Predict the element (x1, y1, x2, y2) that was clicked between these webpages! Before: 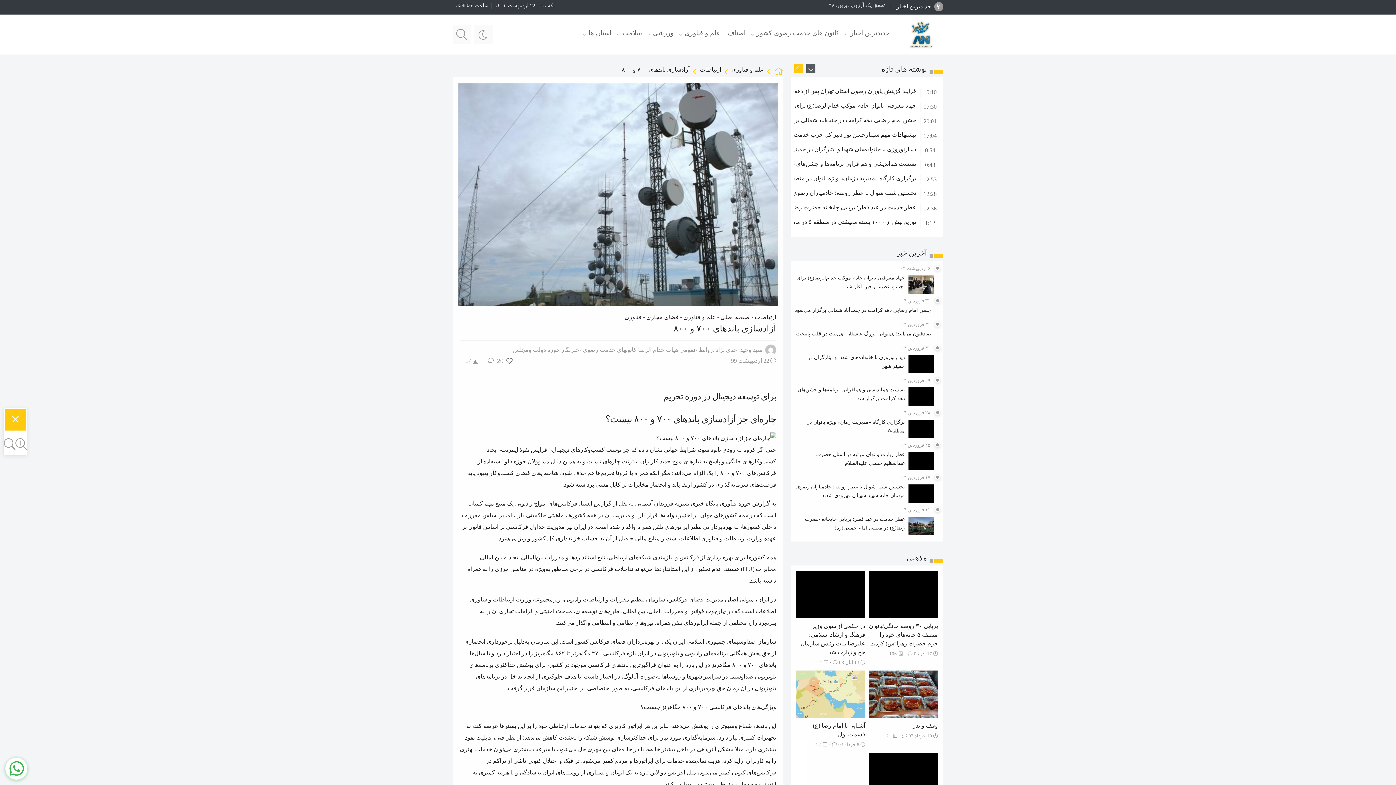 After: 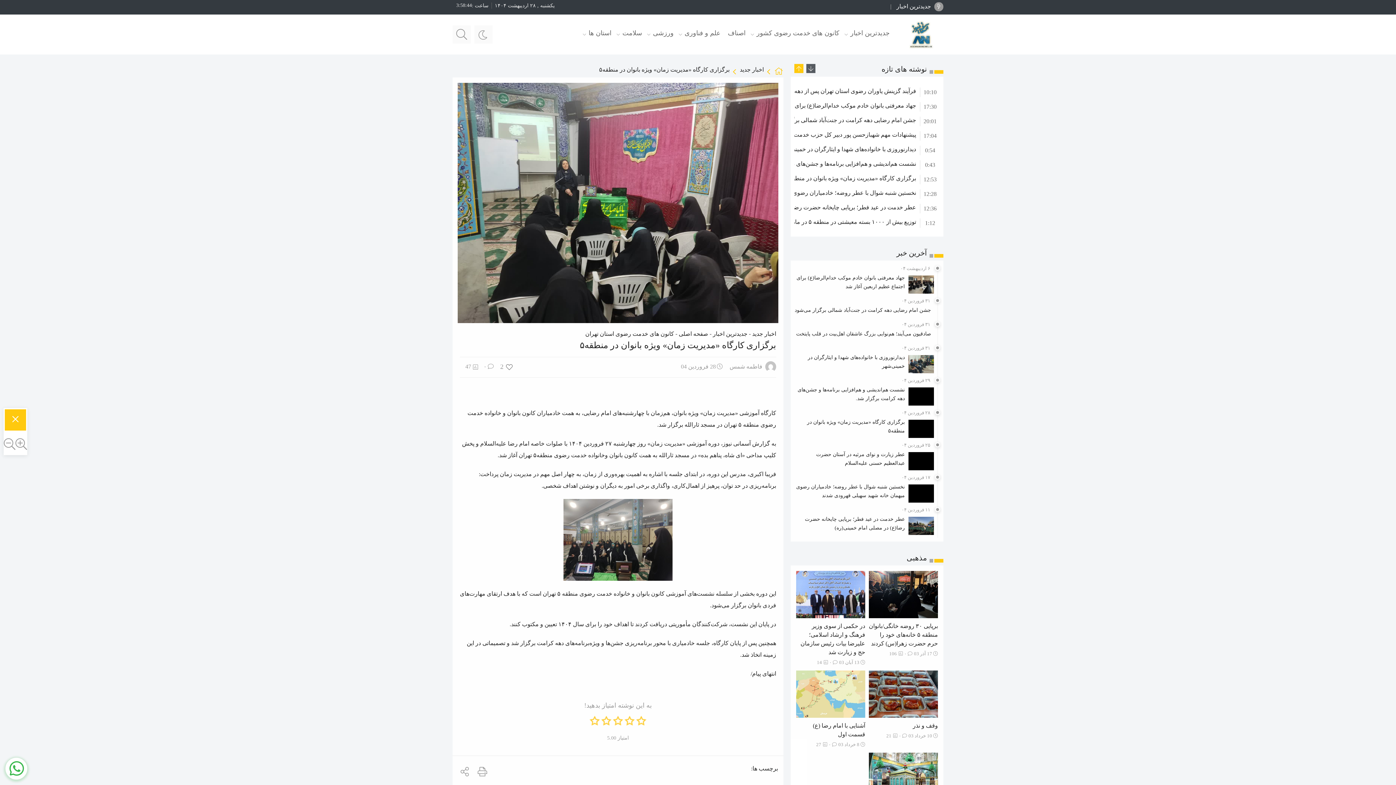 Action: label: ۲۸ فروردین ۰۴
برگزاری کارگاه «مدیریت زمان» ویژه بانوان در منطقه۵  bbox: (794, 410, 937, 435)